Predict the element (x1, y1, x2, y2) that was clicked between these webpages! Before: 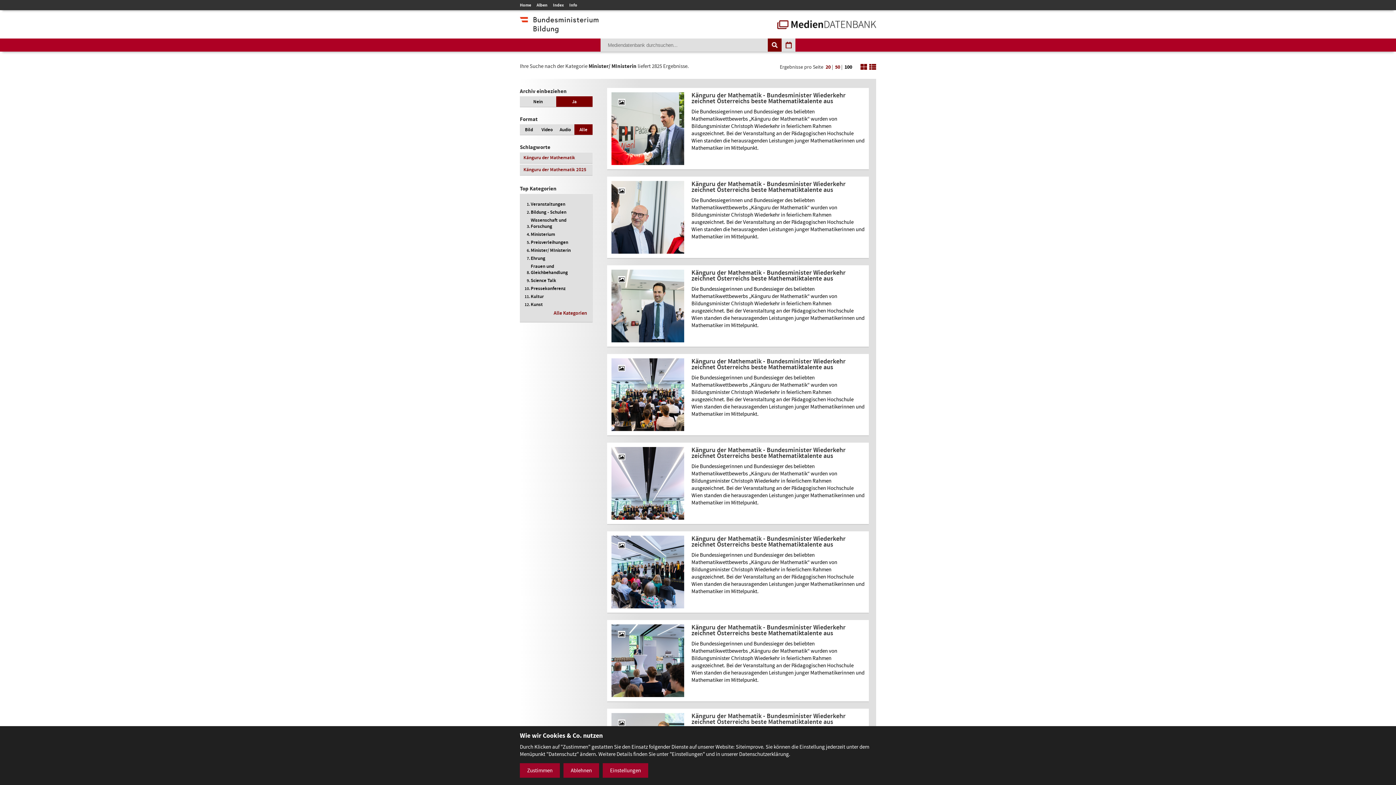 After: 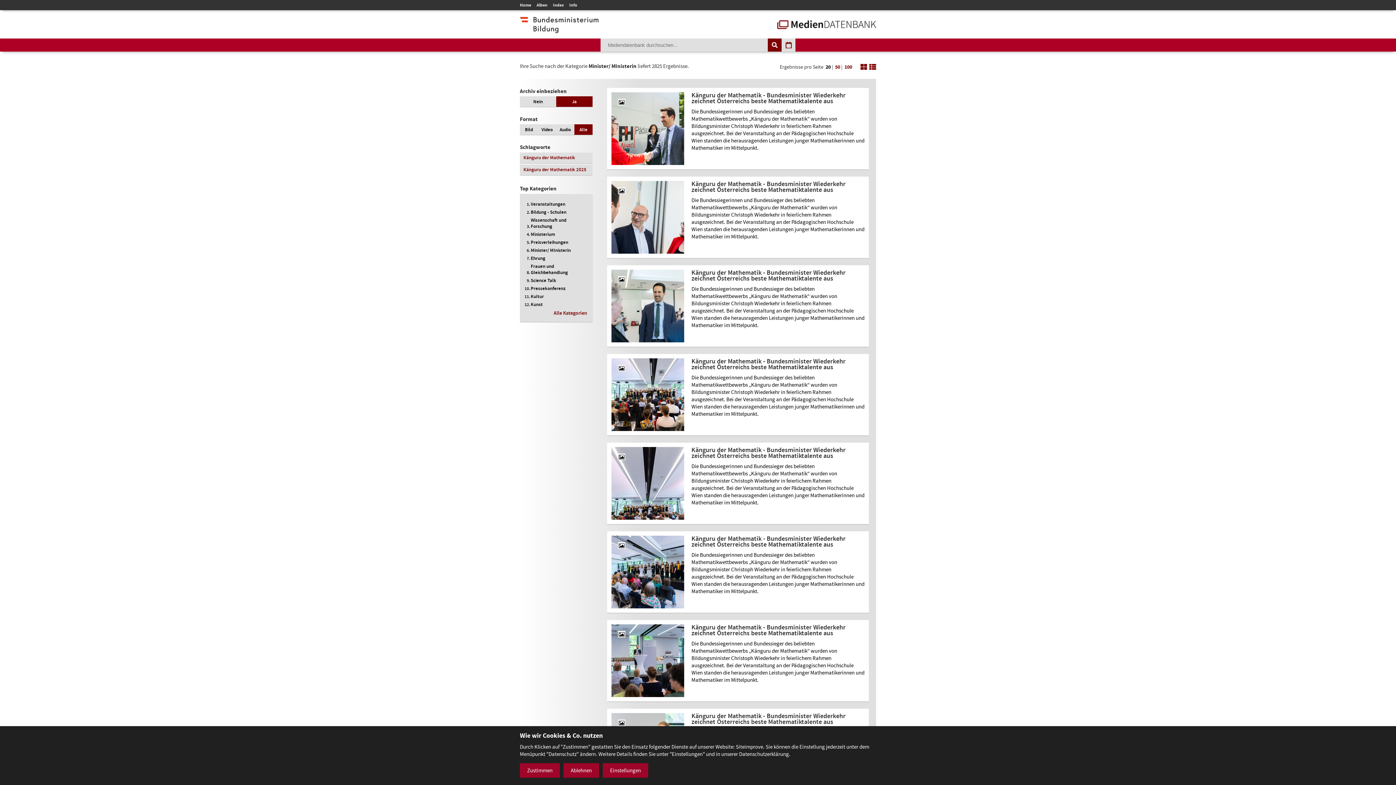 Action: bbox: (825, 62, 830, 71) label: 20